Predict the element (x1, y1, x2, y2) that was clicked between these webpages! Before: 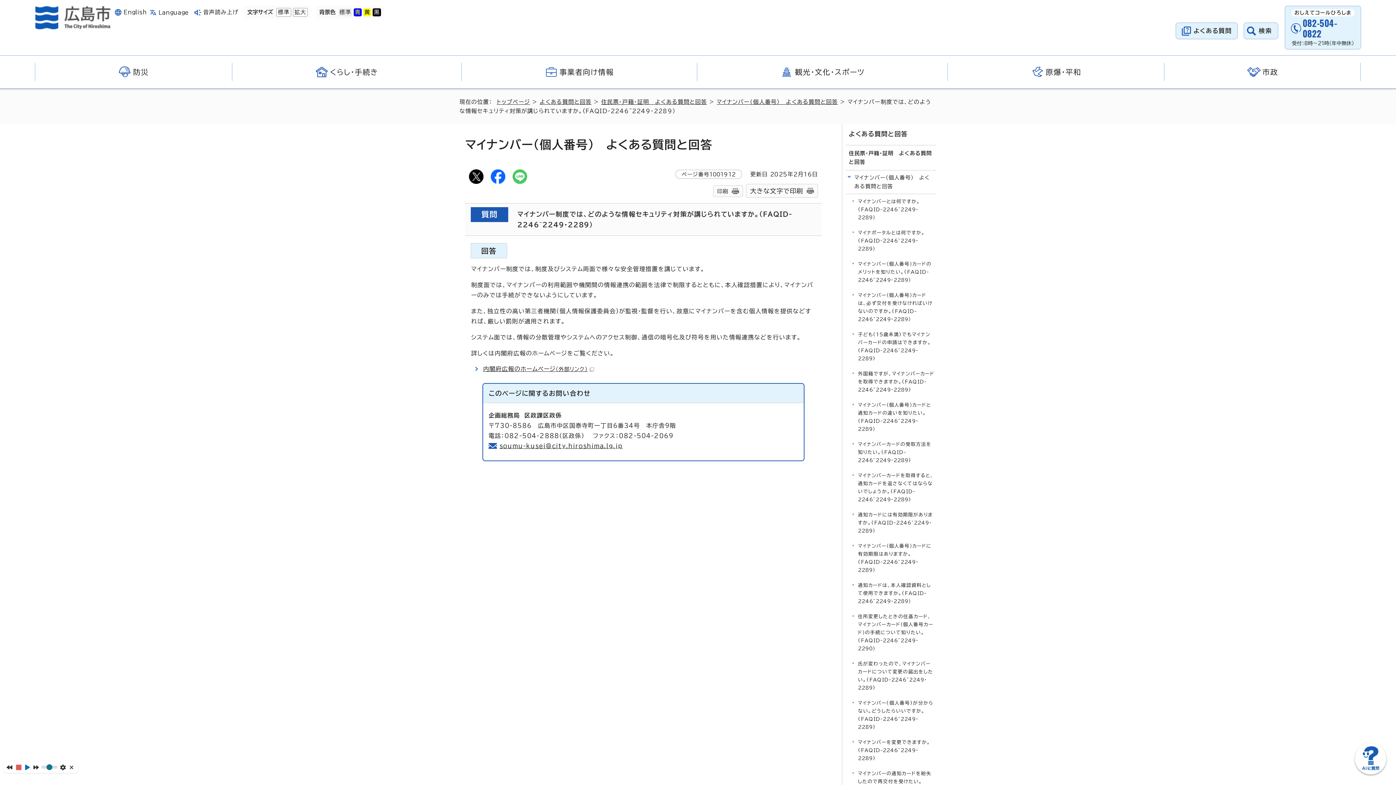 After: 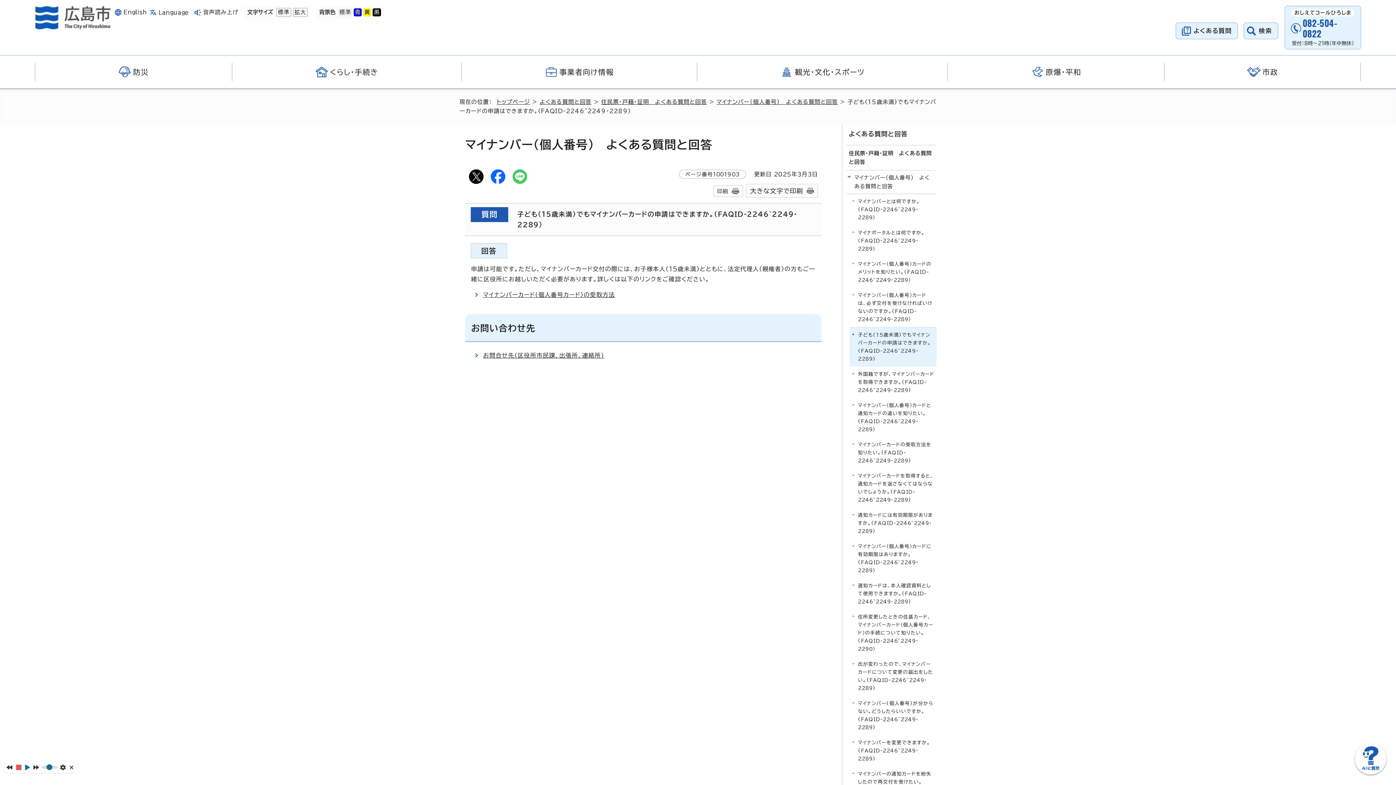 Action: bbox: (849, 327, 936, 366) label: 子ども(15歳未満)でもマイナンバーカードの申請はできますか。(FAQID-2246~2249・2289)